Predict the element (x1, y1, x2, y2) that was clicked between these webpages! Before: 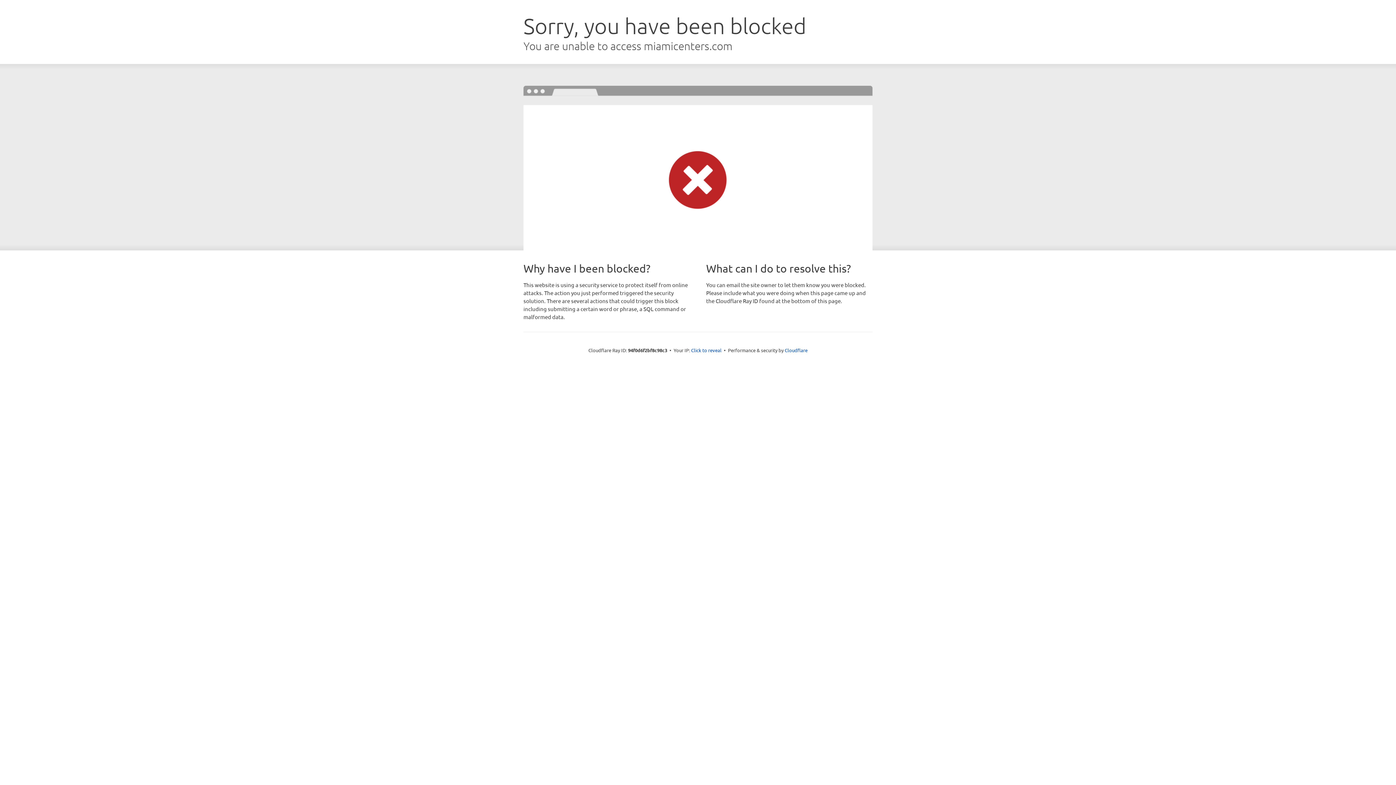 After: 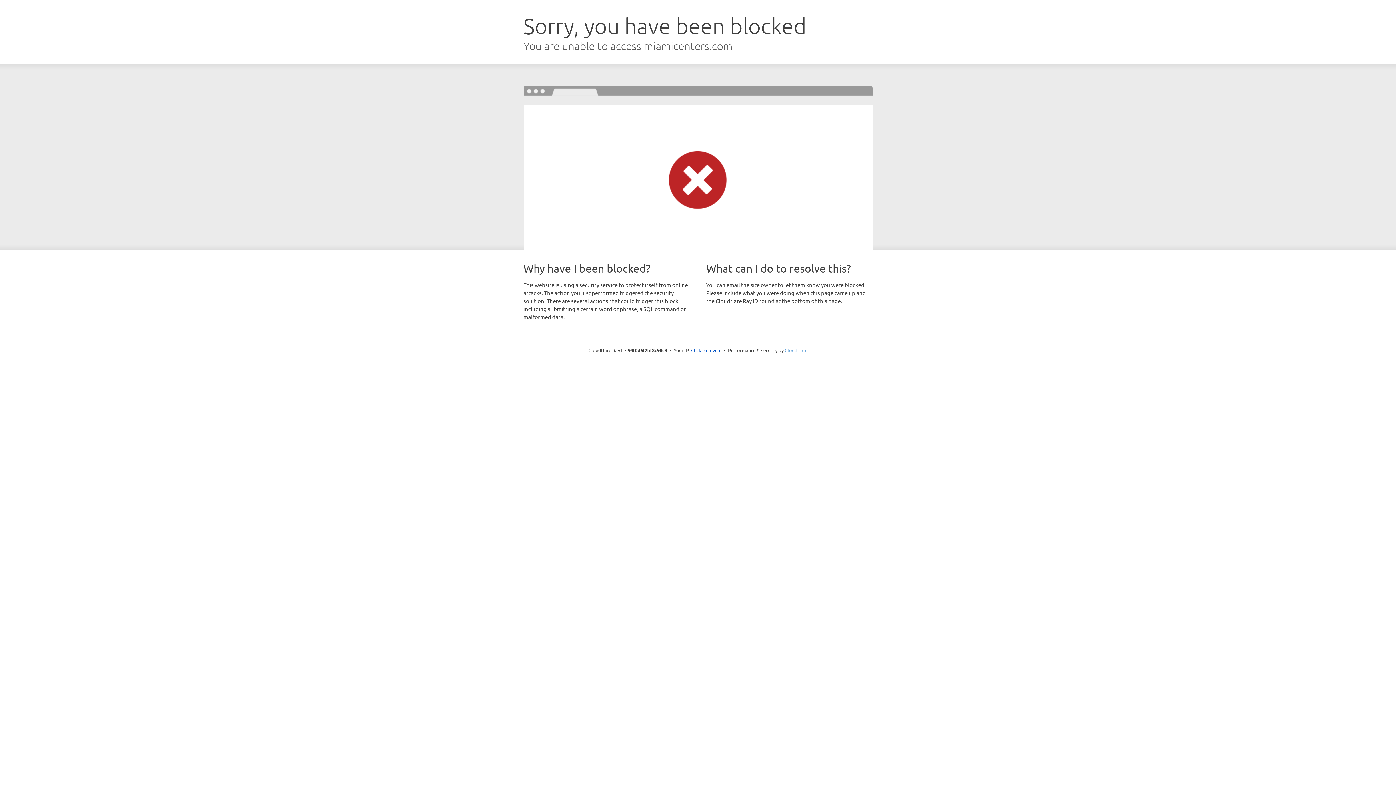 Action: label: Cloudflare bbox: (784, 347, 807, 353)